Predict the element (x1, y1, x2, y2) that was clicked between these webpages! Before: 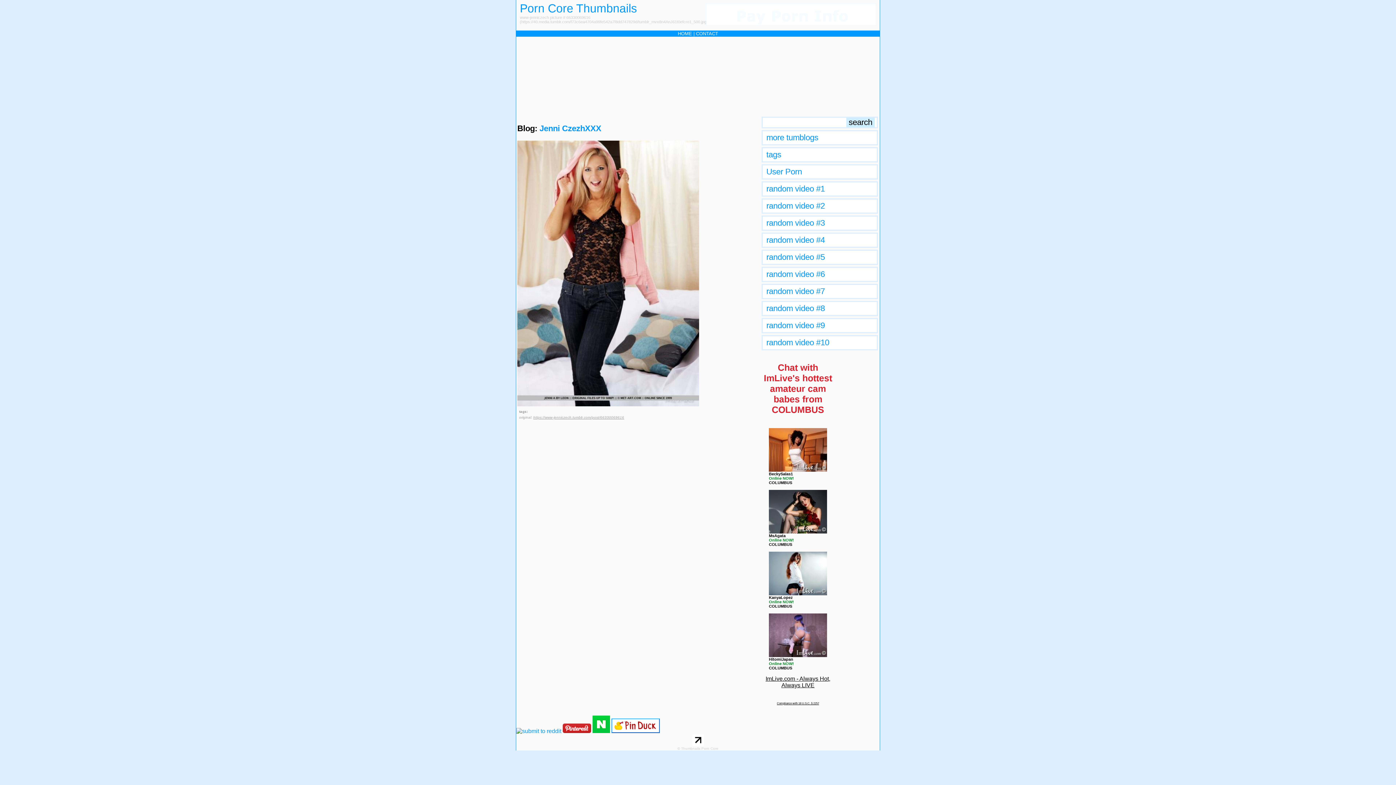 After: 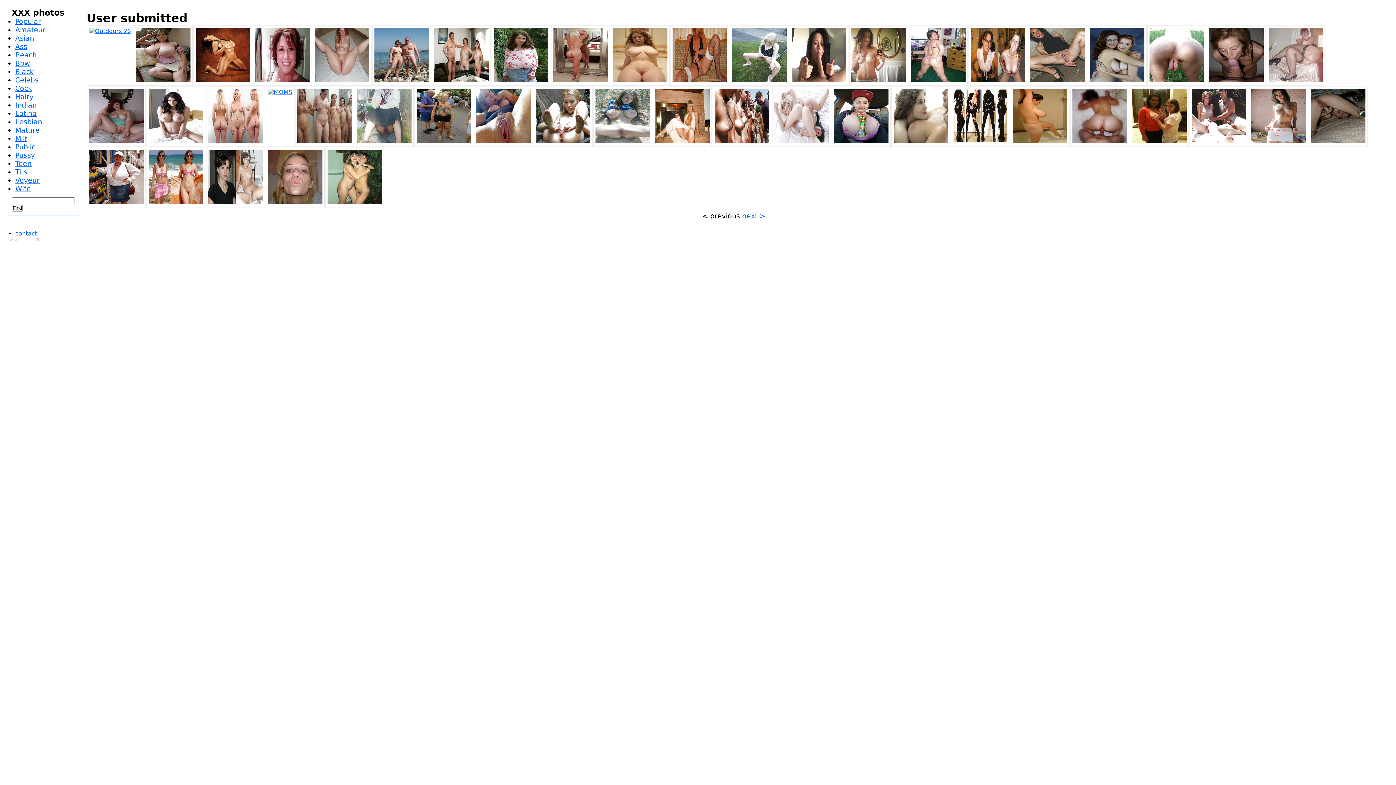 Action: bbox: (766, 167, 802, 176) label: User Porn